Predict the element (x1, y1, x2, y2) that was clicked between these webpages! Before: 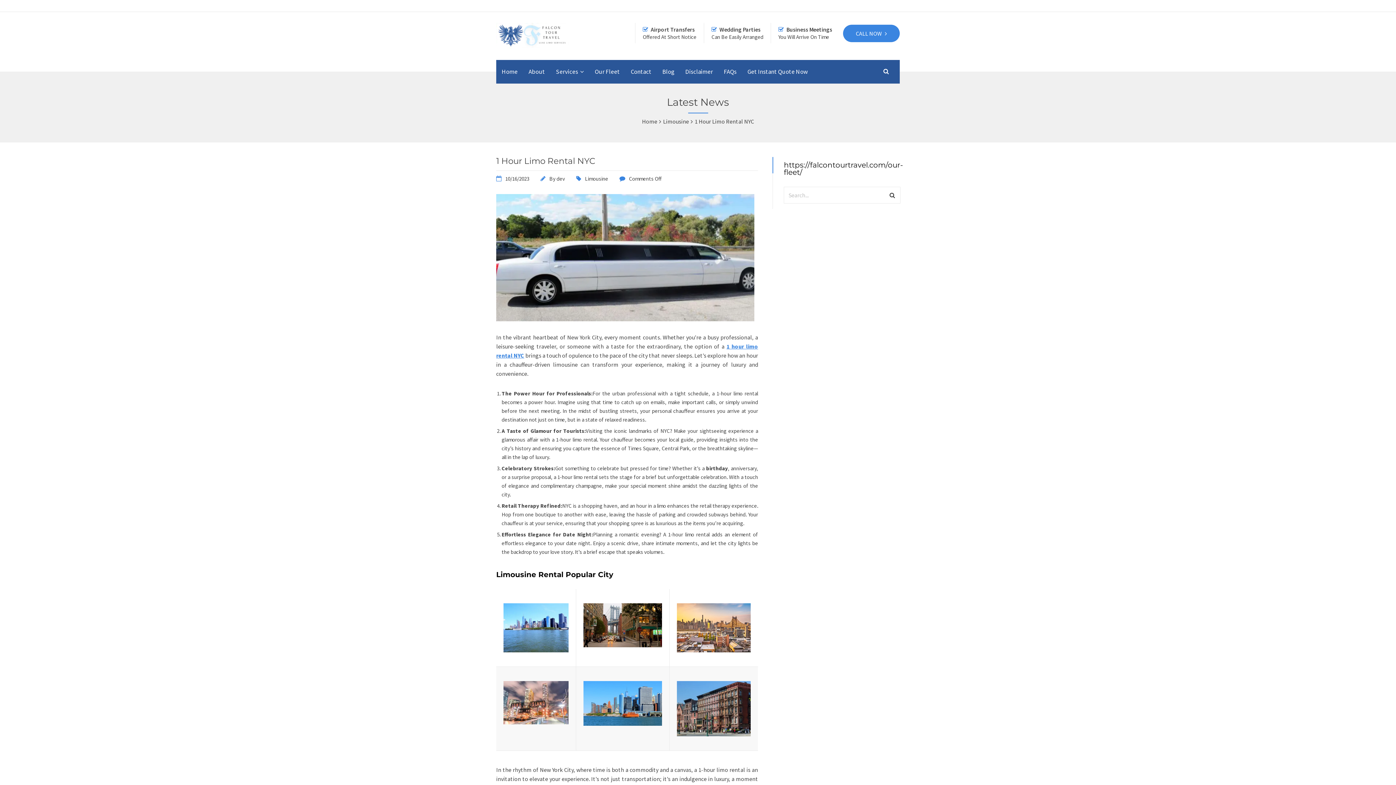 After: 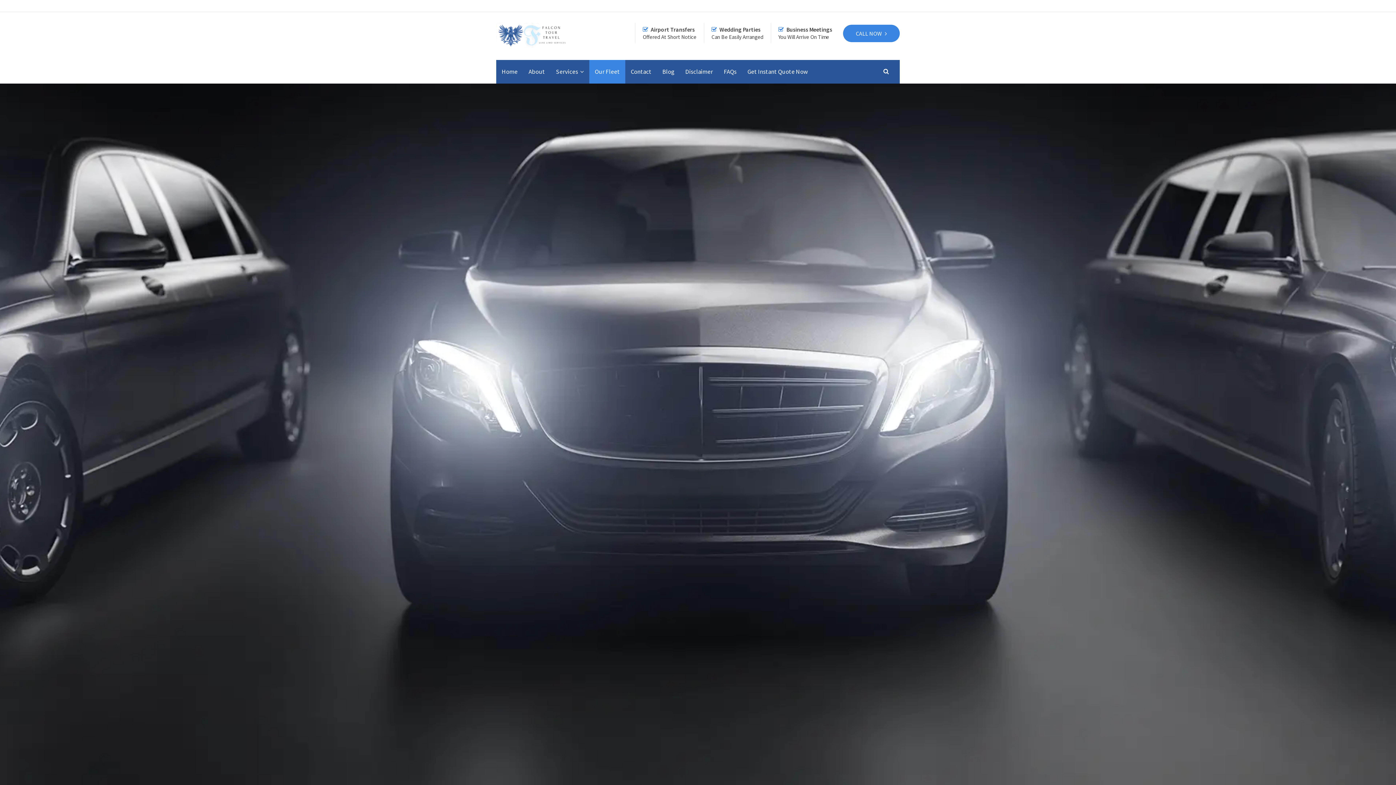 Action: bbox: (589, 60, 625, 83) label: Our Fleet